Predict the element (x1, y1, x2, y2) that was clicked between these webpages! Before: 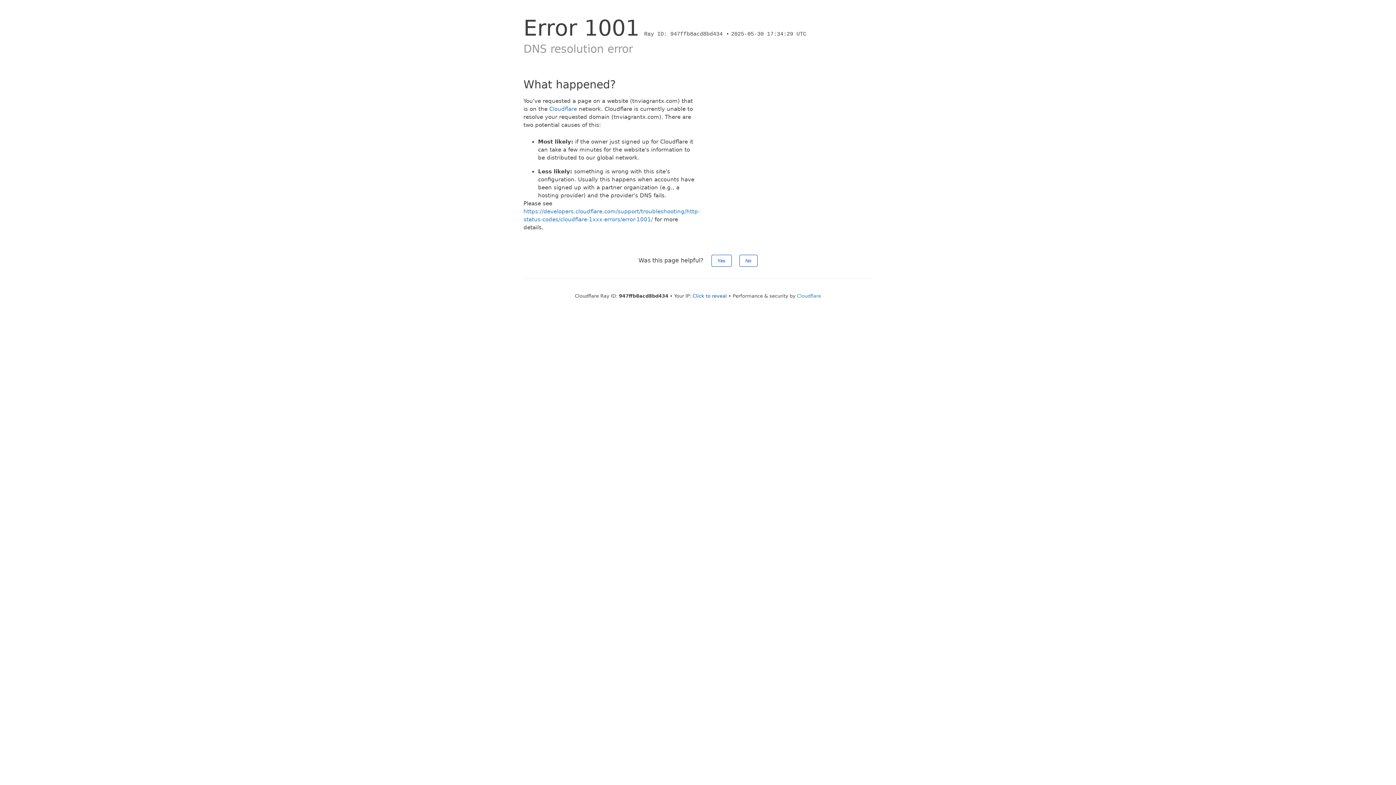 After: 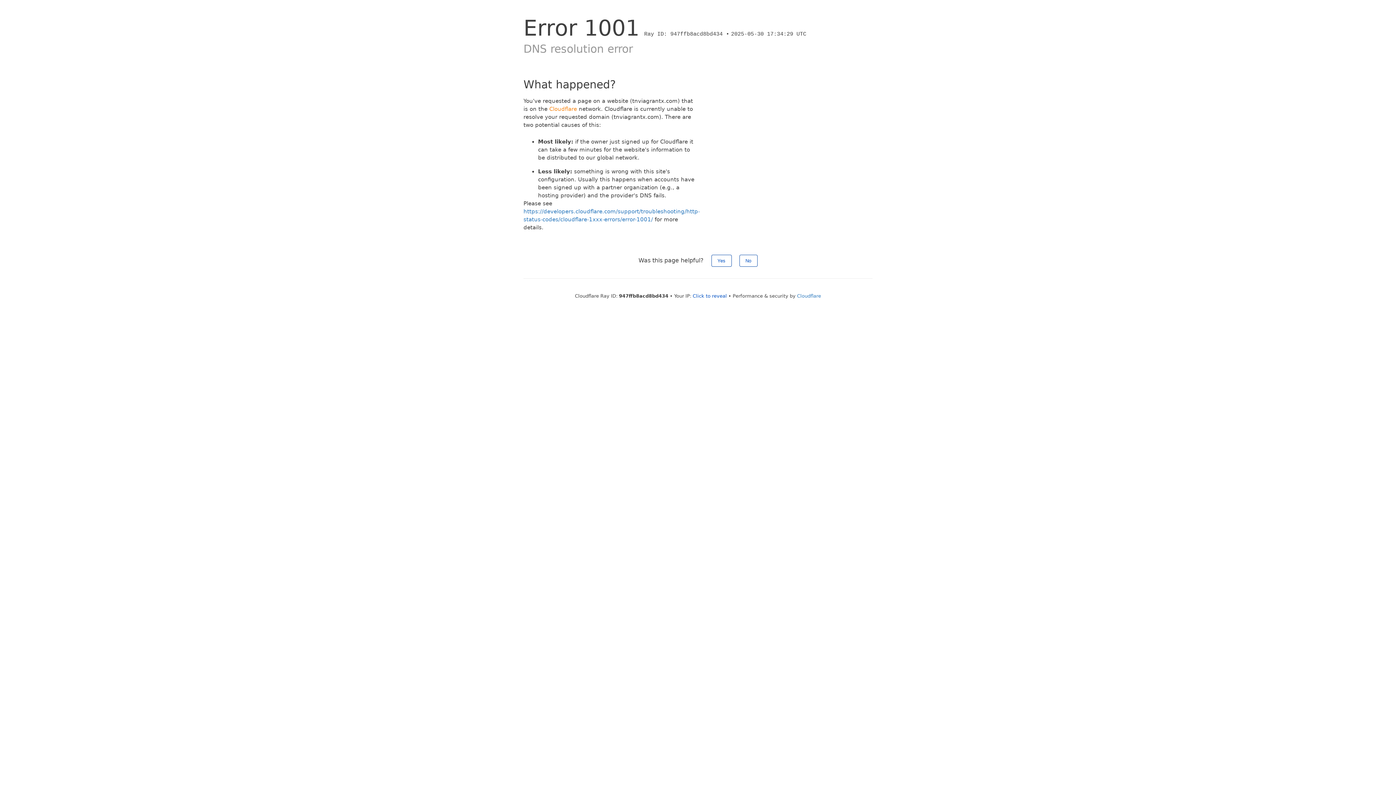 Action: label: Cloudflare bbox: (549, 105, 577, 112)